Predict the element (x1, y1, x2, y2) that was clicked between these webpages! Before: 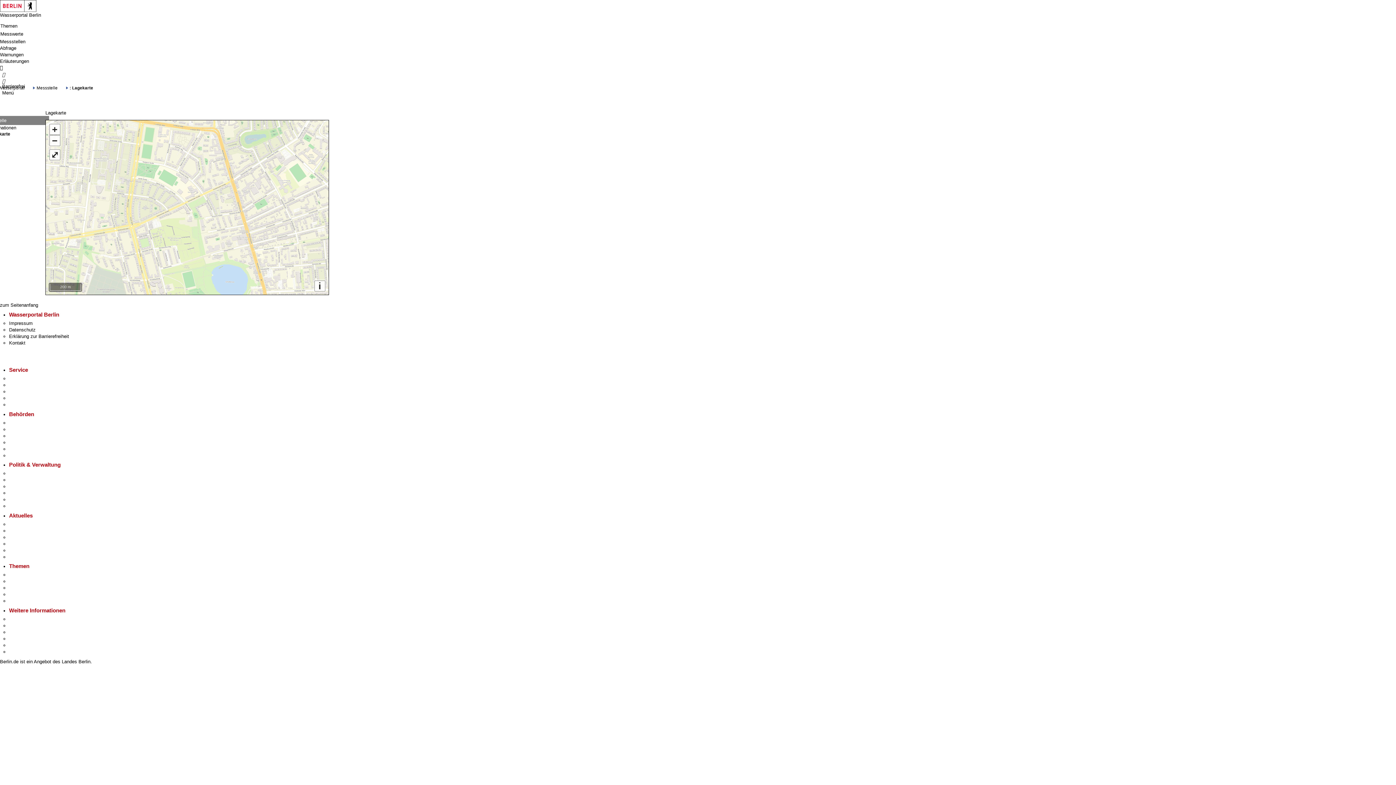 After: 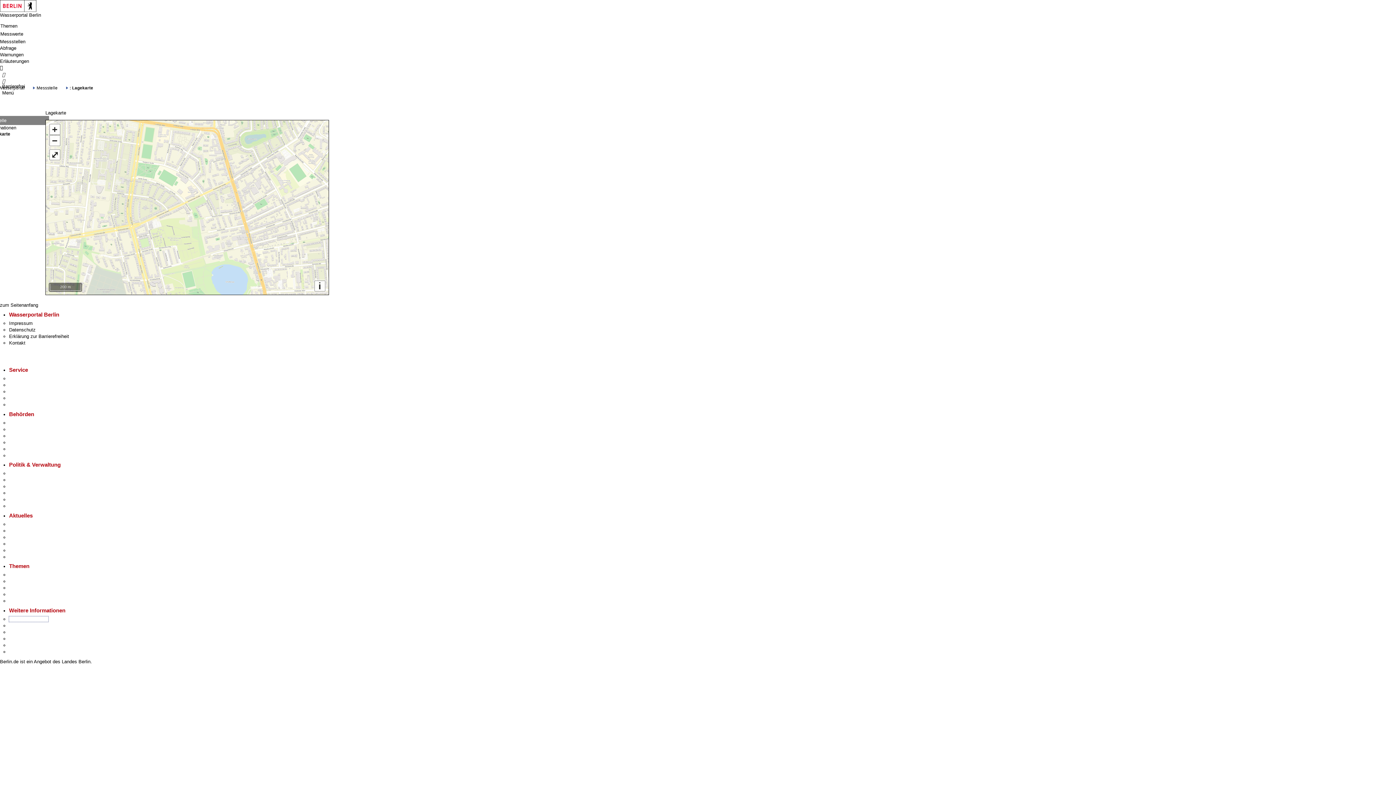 Action: bbox: (9, 616, 48, 622) label: Kultur & Ausgehen